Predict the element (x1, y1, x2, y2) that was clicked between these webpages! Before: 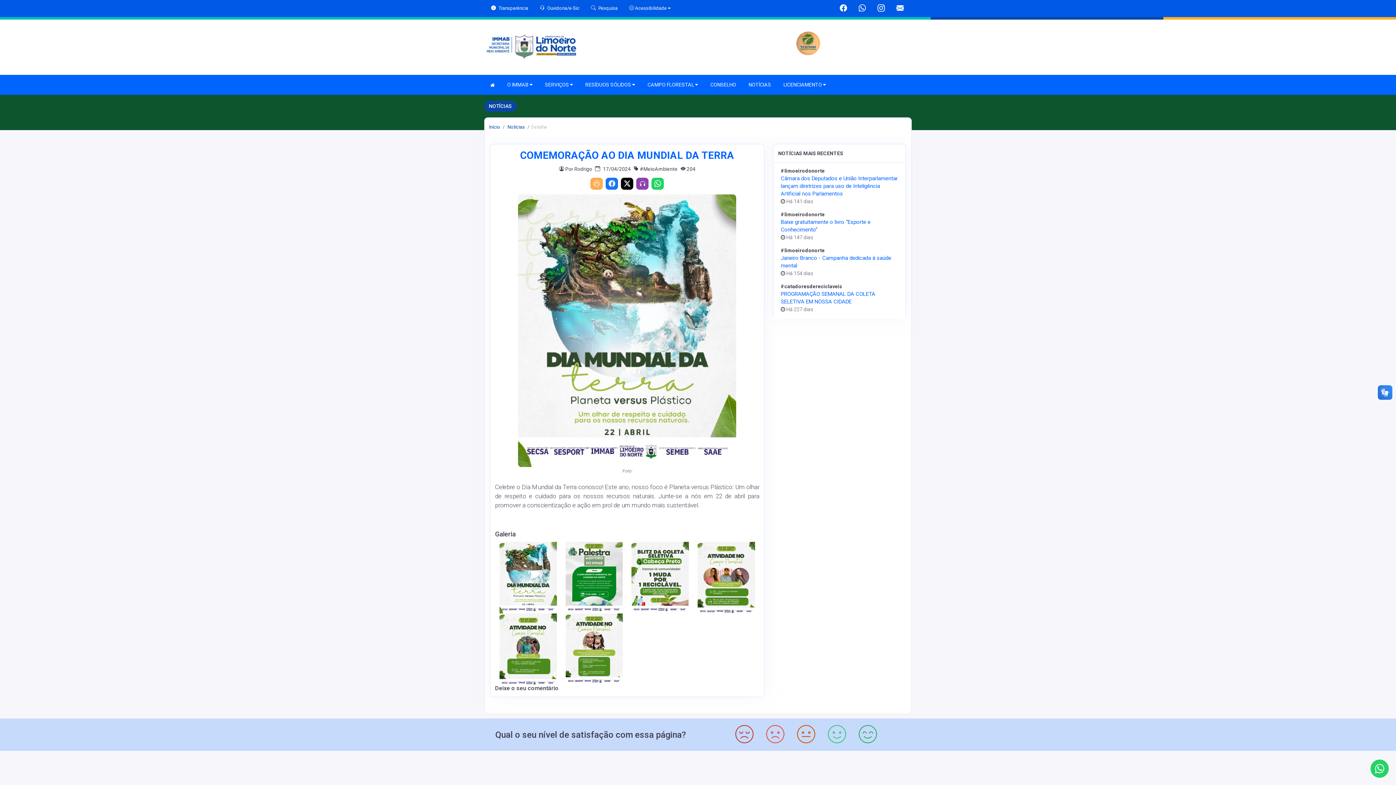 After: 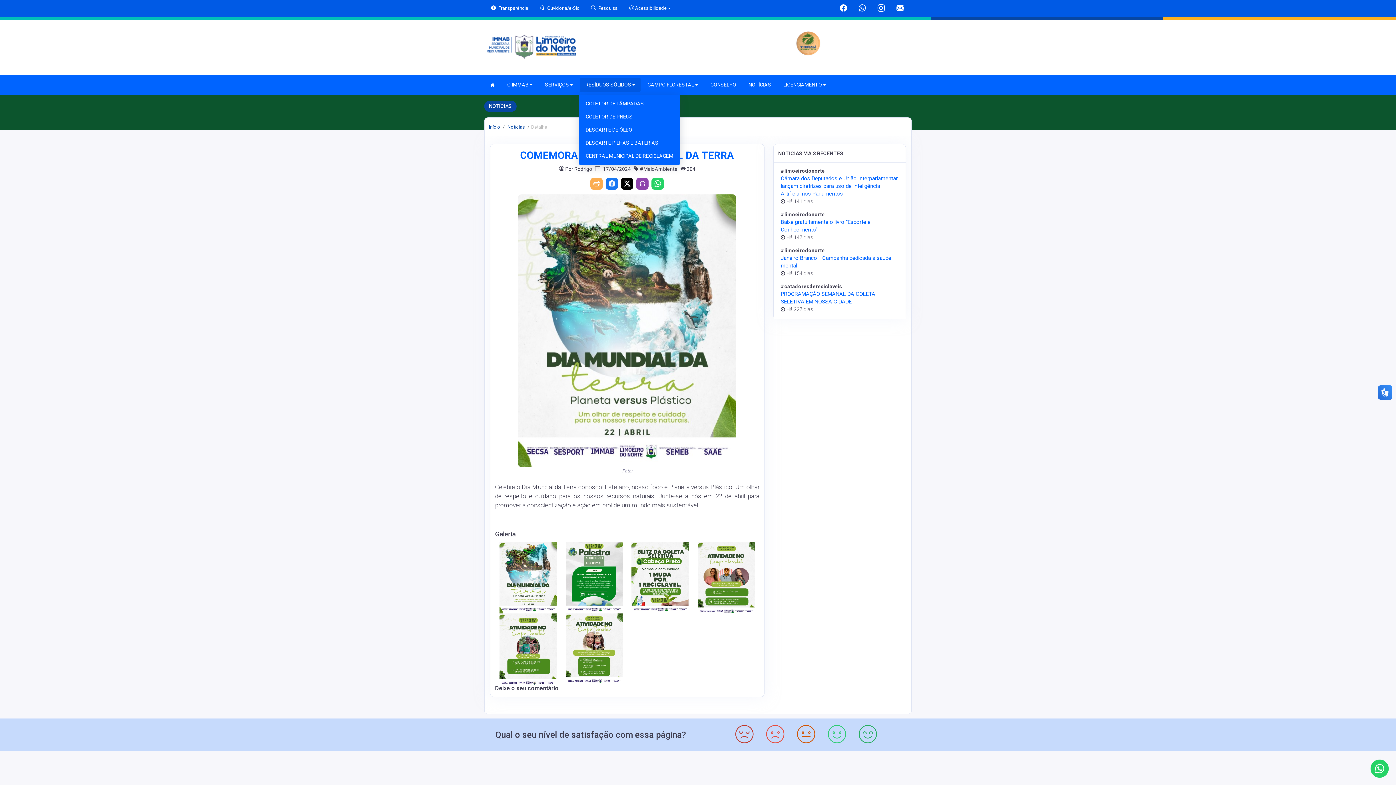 Action: label: RESÍDUOS SÓLIDOS  bbox: (580, 77, 640, 92)